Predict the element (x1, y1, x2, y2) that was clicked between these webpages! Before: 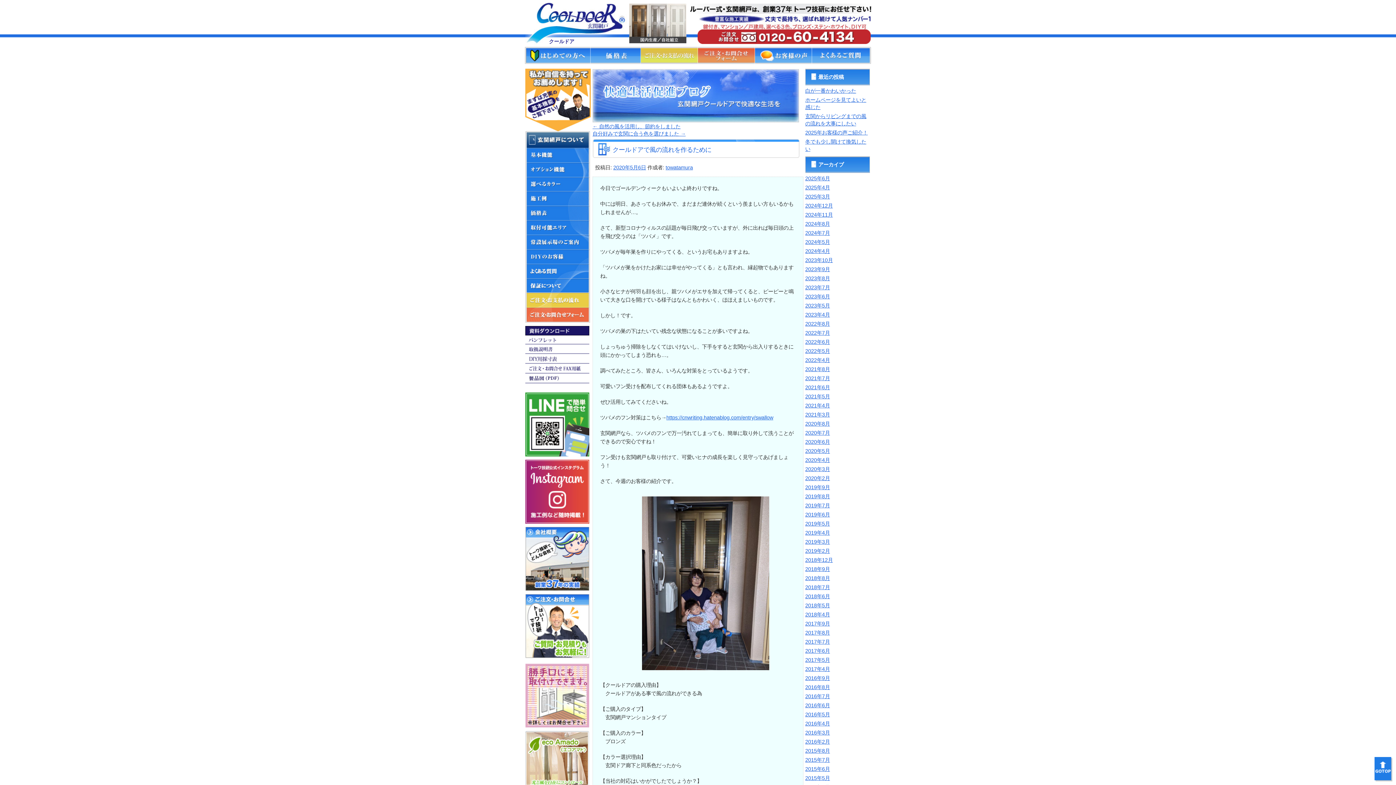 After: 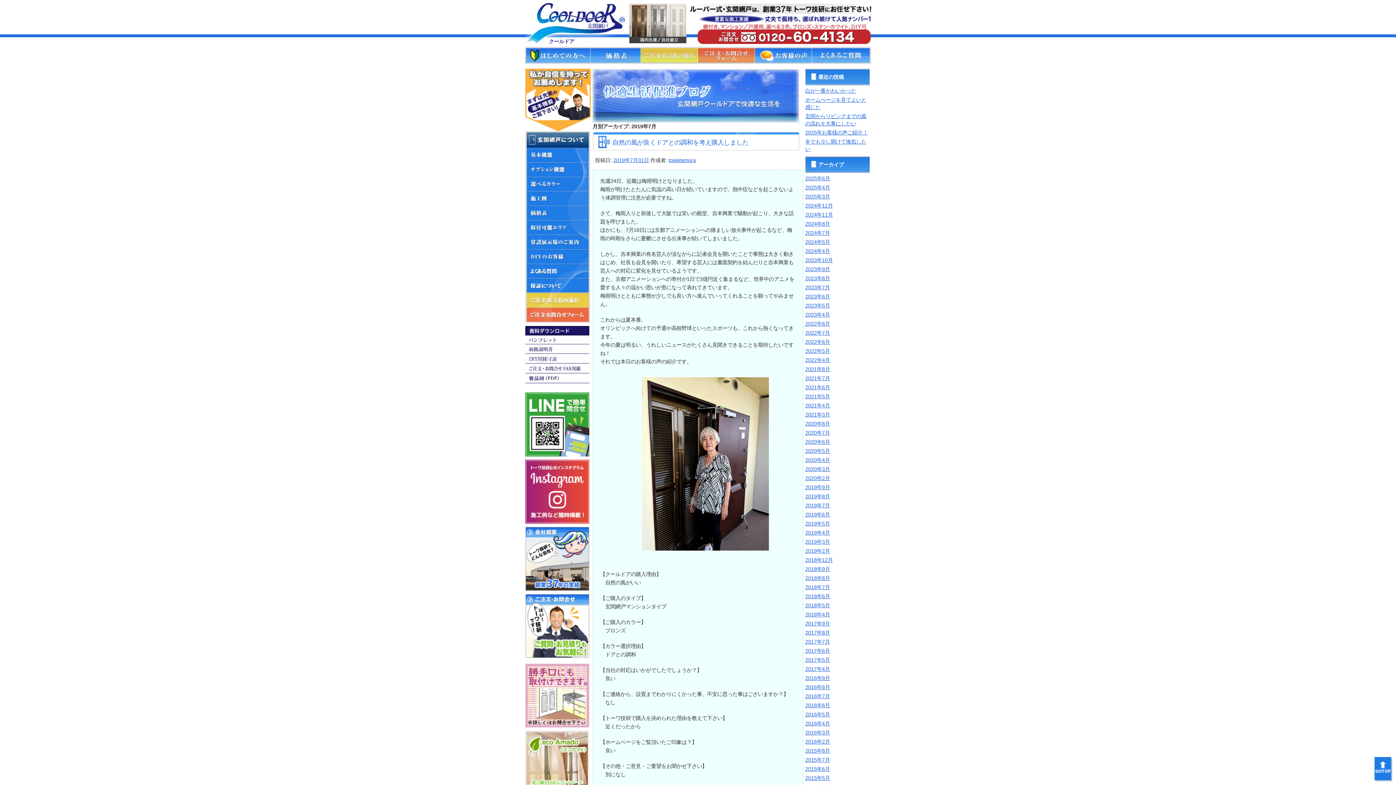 Action: bbox: (805, 502, 830, 508) label: 2019年7月